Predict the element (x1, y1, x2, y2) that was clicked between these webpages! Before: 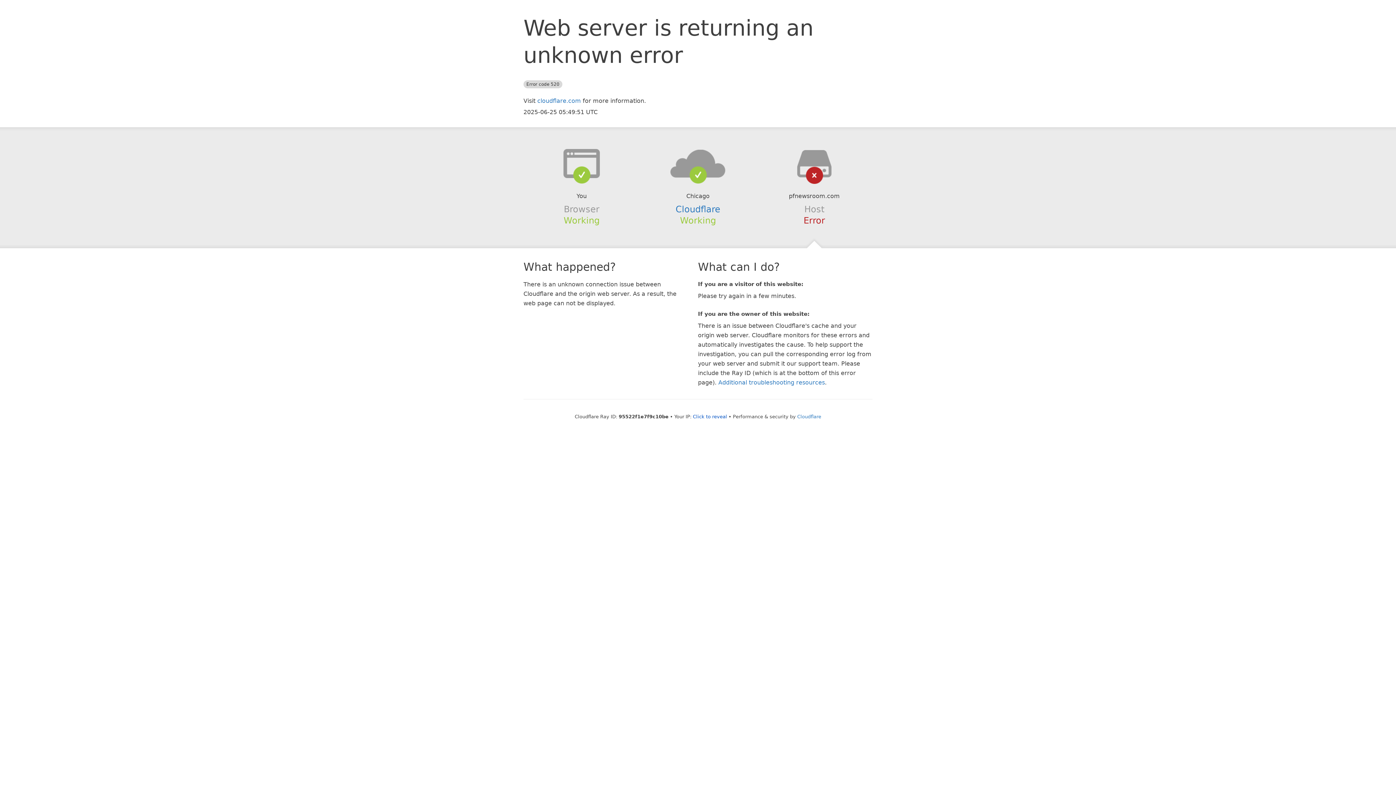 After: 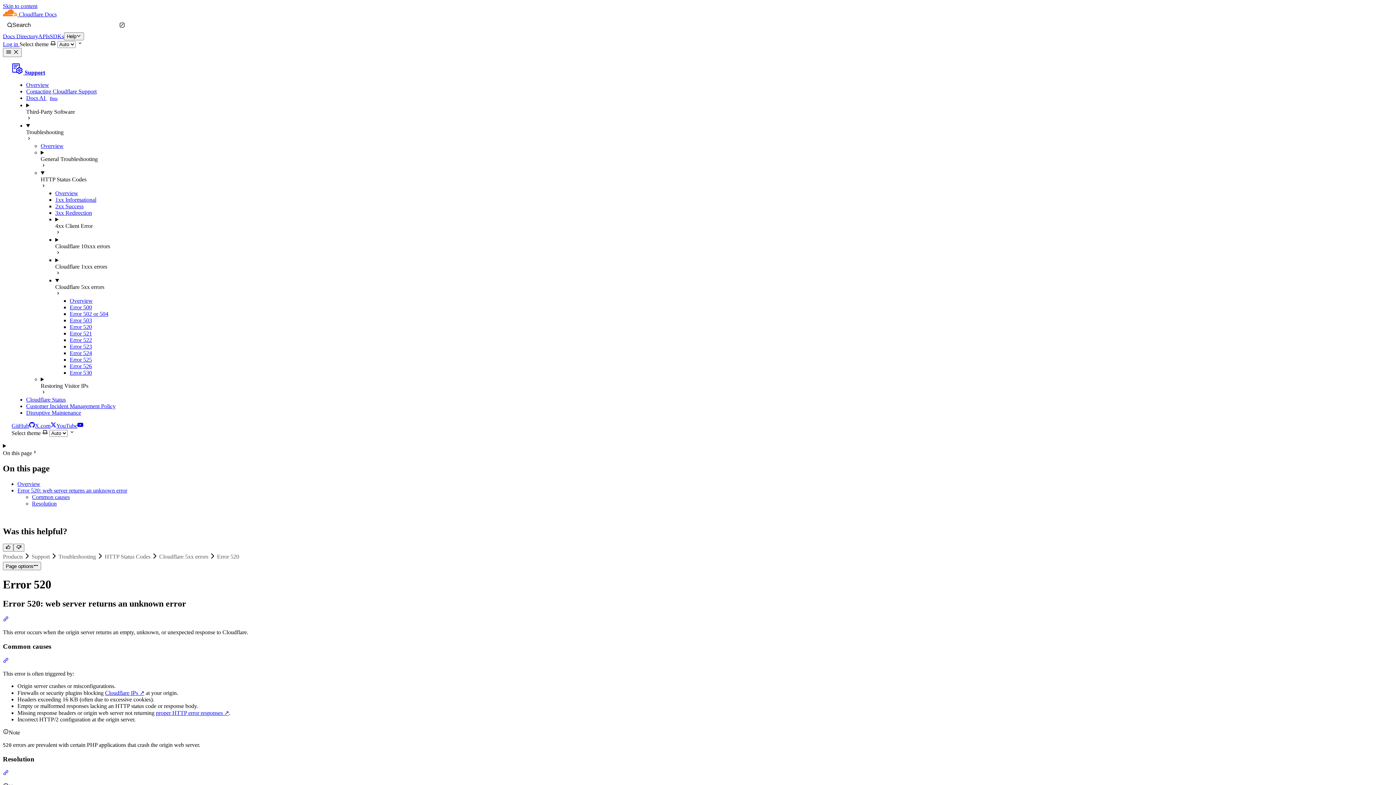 Action: bbox: (718, 379, 825, 386) label: Additional troubleshooting resources